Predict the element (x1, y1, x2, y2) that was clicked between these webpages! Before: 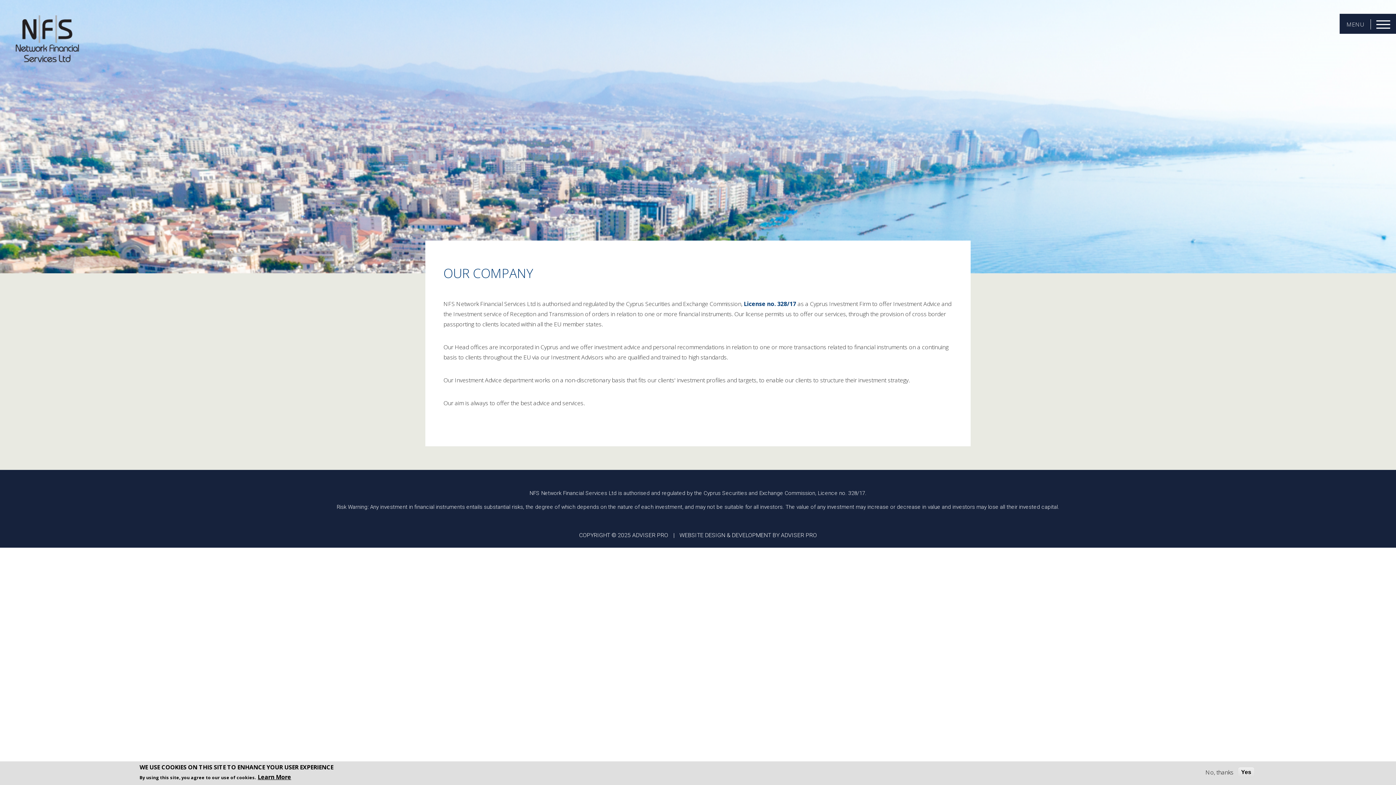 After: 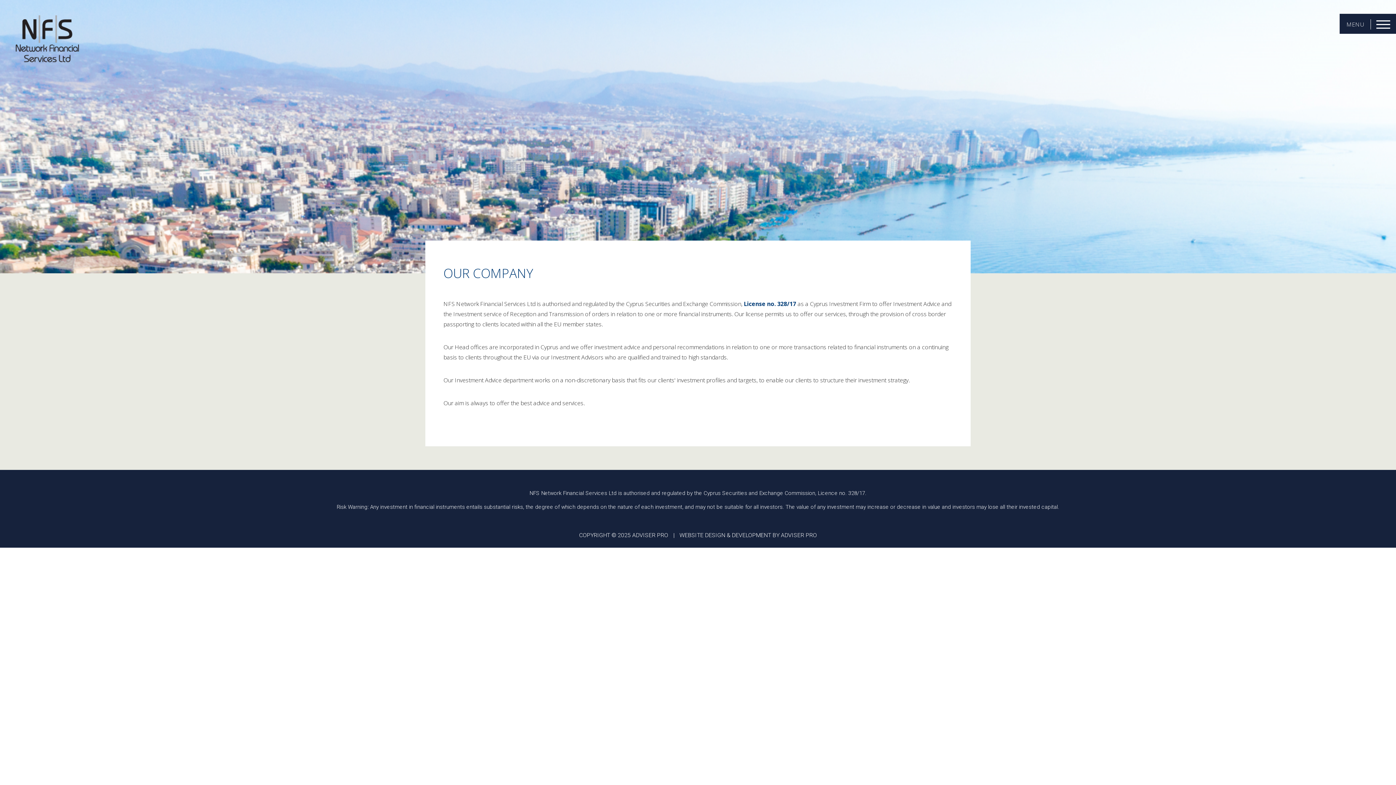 Action: label: No, thanks bbox: (1202, 768, 1236, 776)